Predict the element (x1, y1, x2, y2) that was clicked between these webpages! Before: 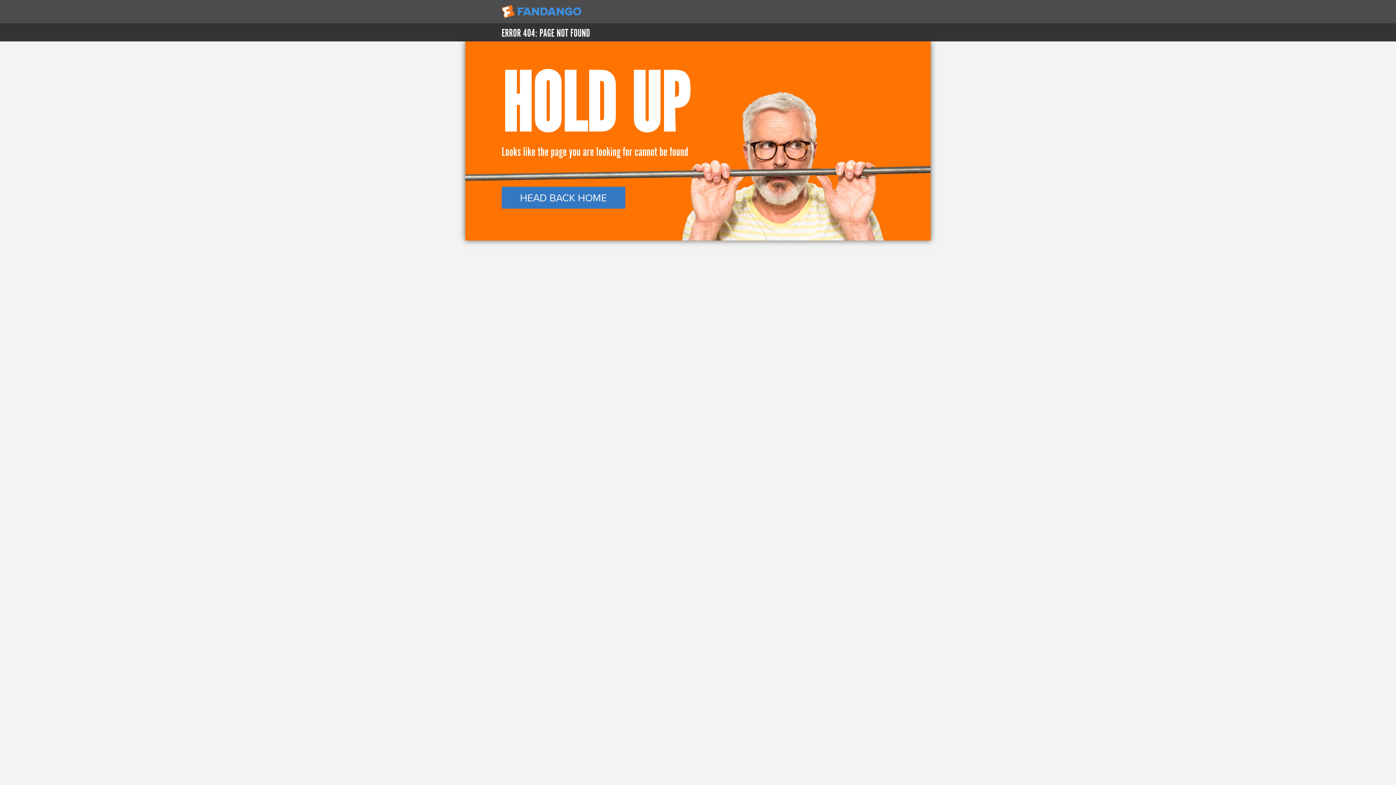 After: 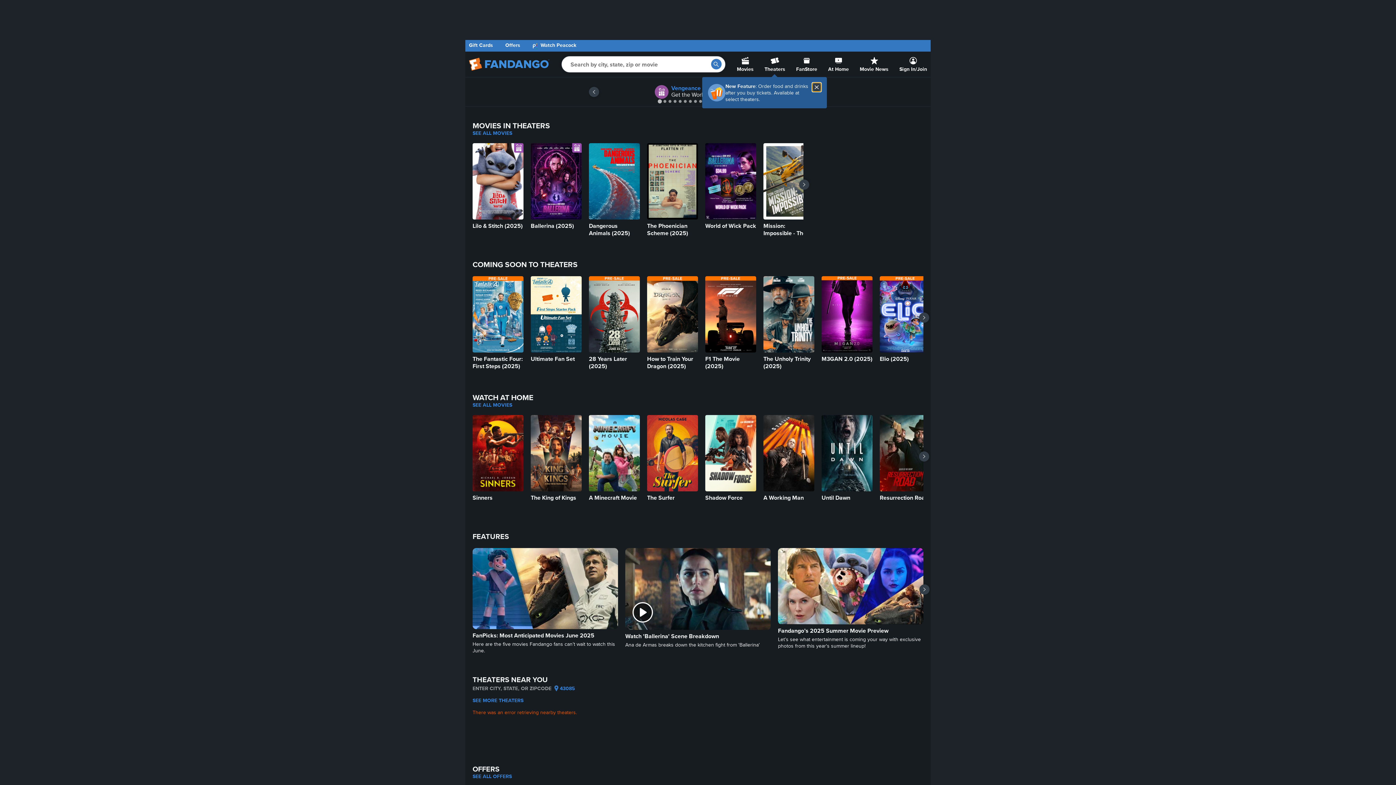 Action: bbox: (465, 0, 930, 23)